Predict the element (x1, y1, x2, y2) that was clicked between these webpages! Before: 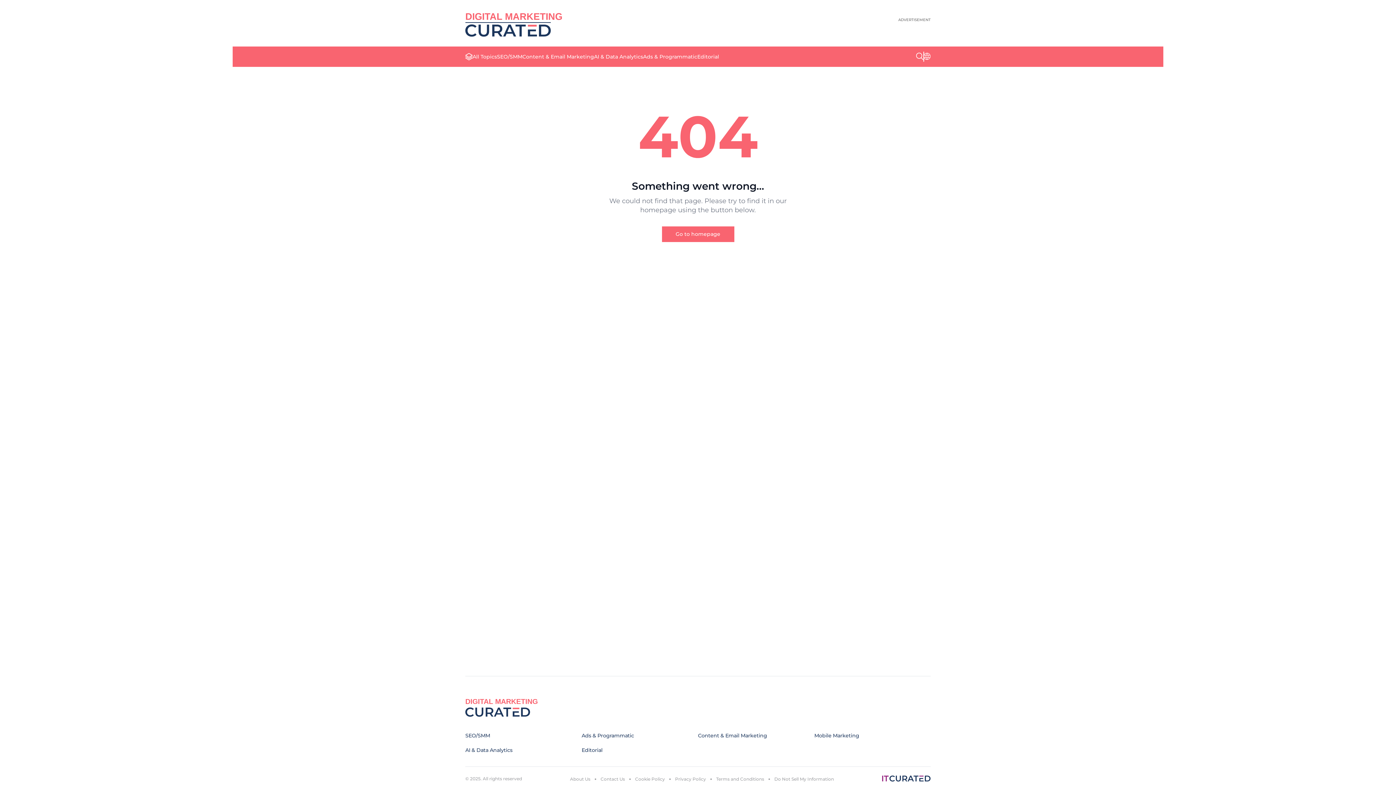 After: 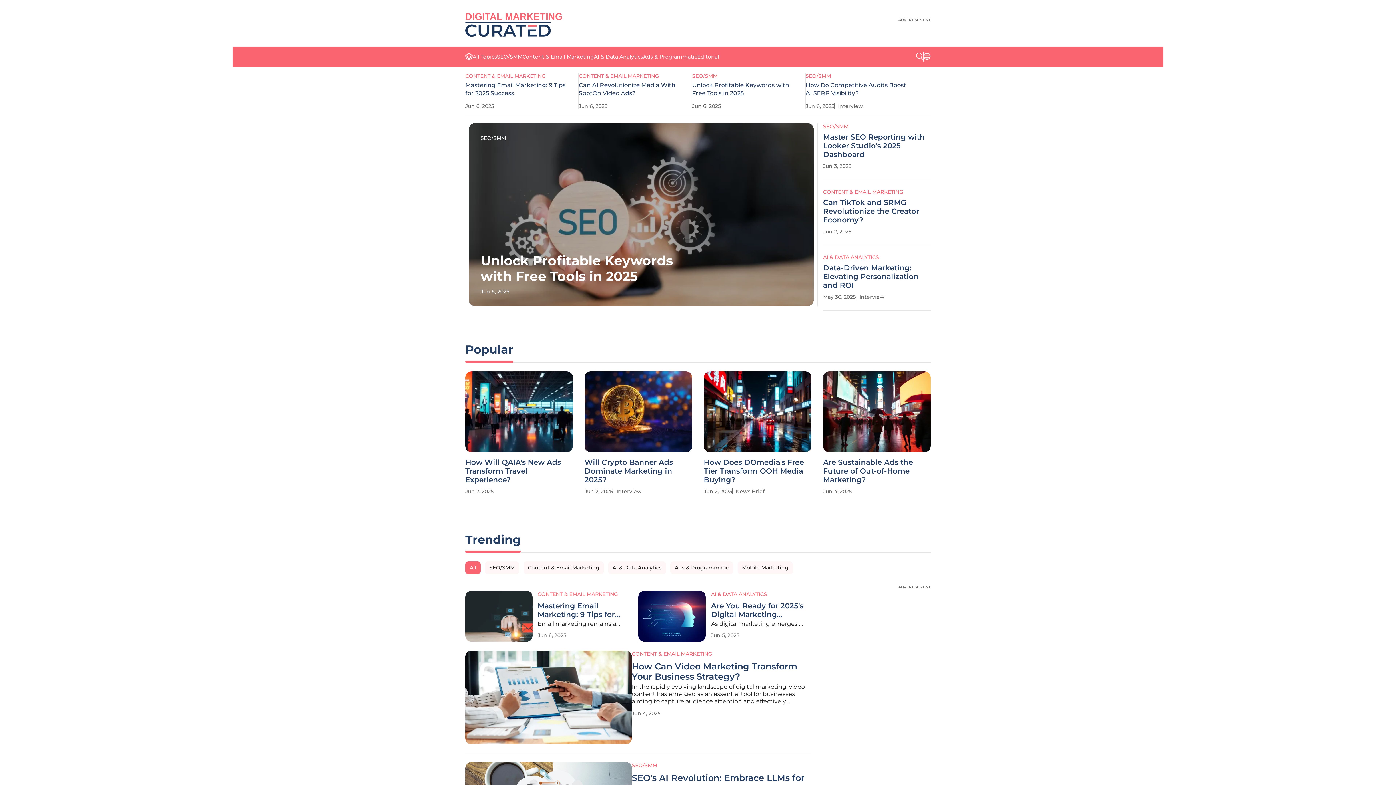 Action: bbox: (465, 10, 550, 36) label: DIGITAL MARKETING